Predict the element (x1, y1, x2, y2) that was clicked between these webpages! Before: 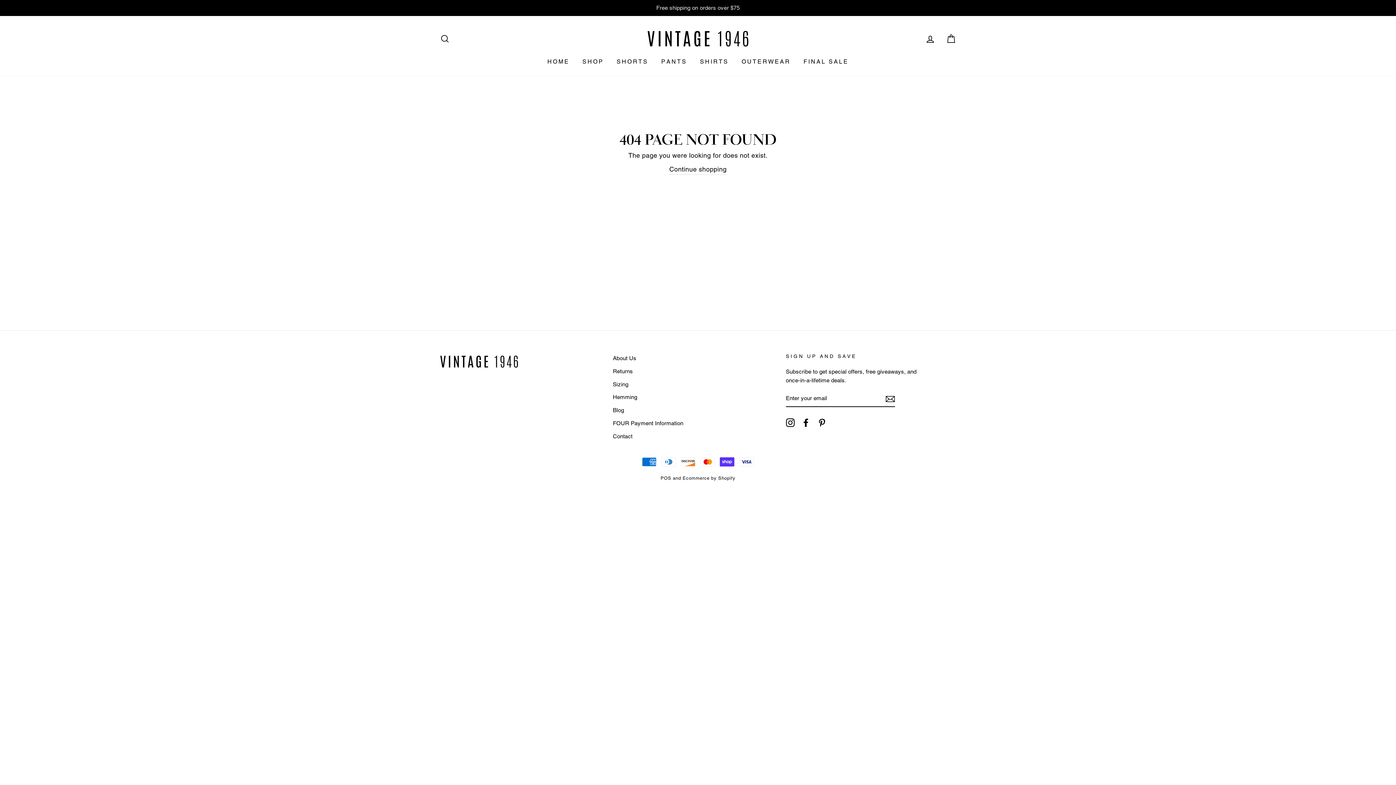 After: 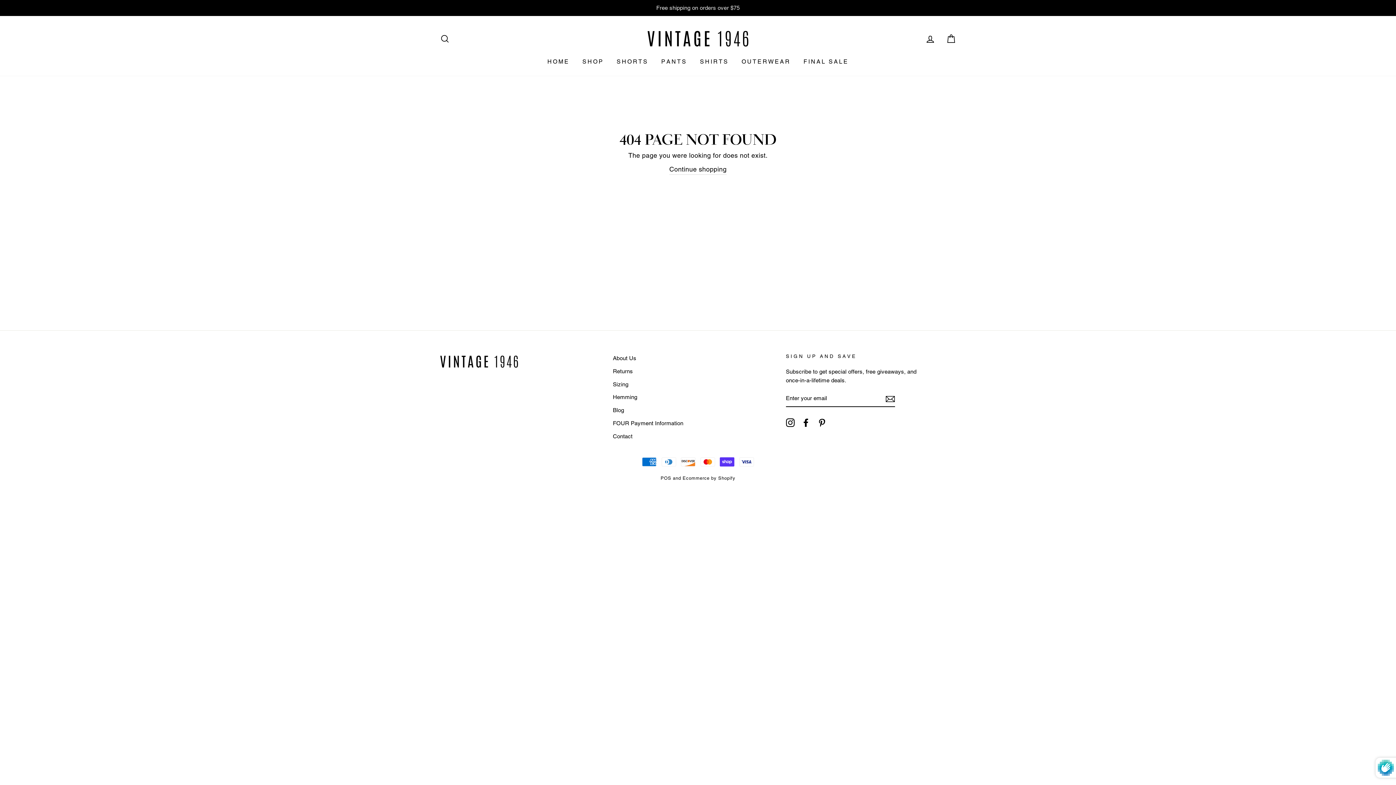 Action: bbox: (885, 393, 895, 404)